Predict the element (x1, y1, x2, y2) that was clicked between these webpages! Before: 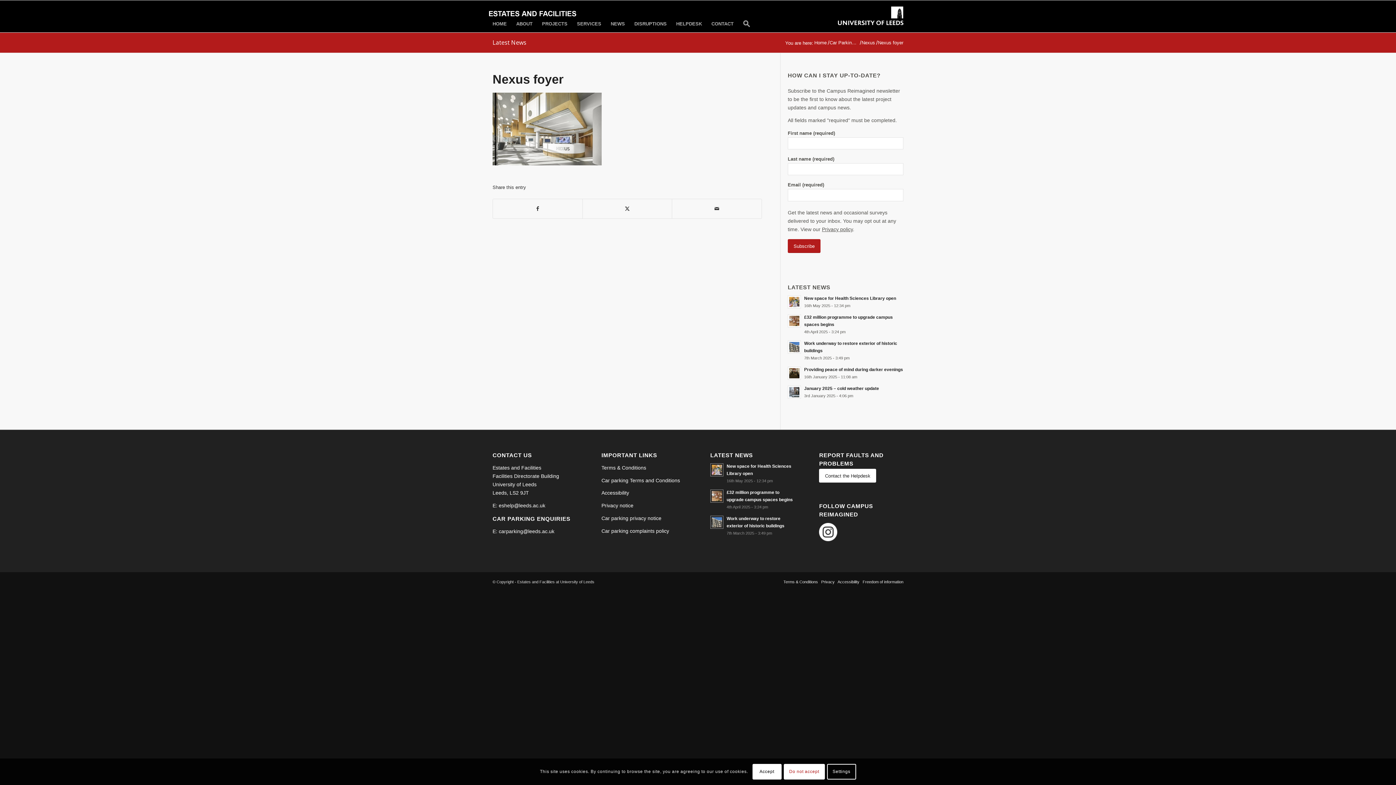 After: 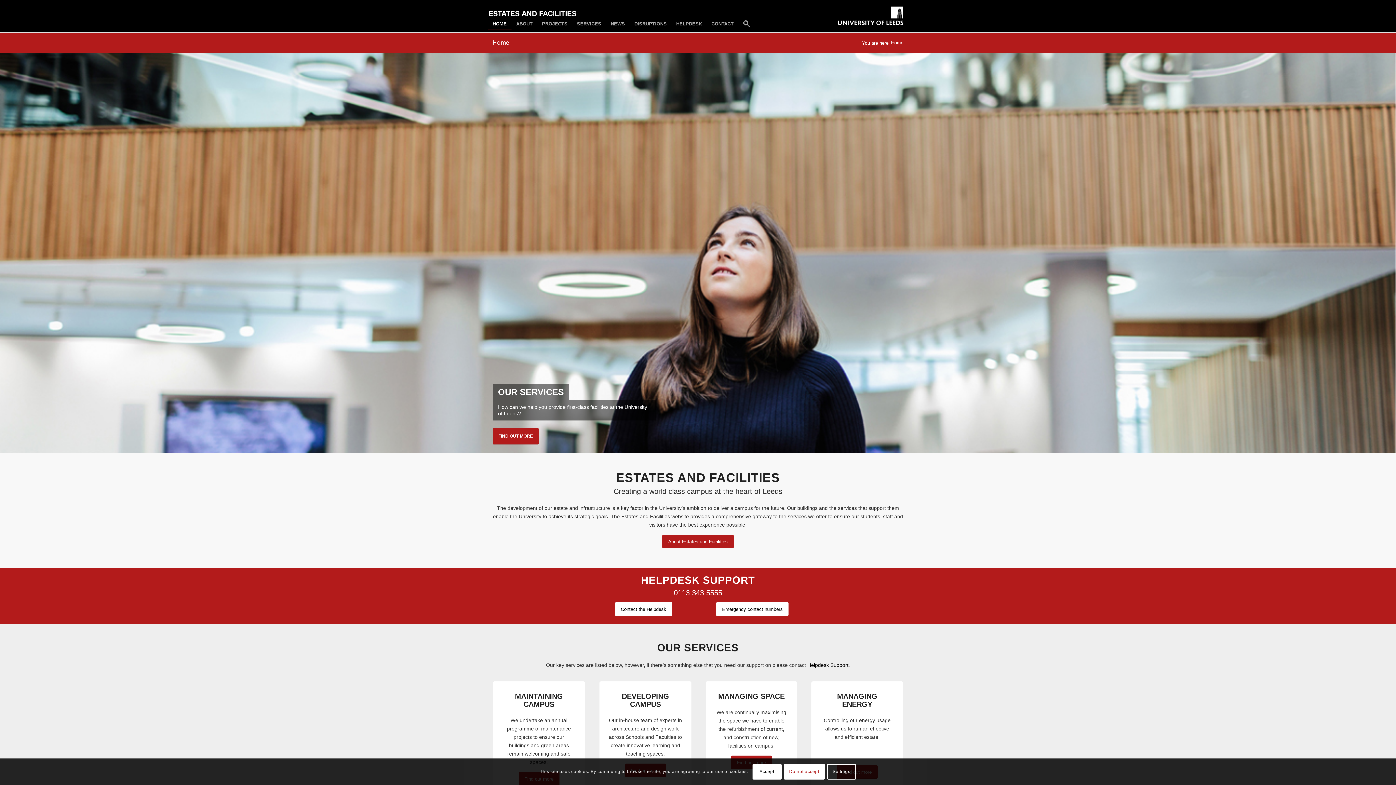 Action: label: HOME bbox: (488, 18, 511, 29)